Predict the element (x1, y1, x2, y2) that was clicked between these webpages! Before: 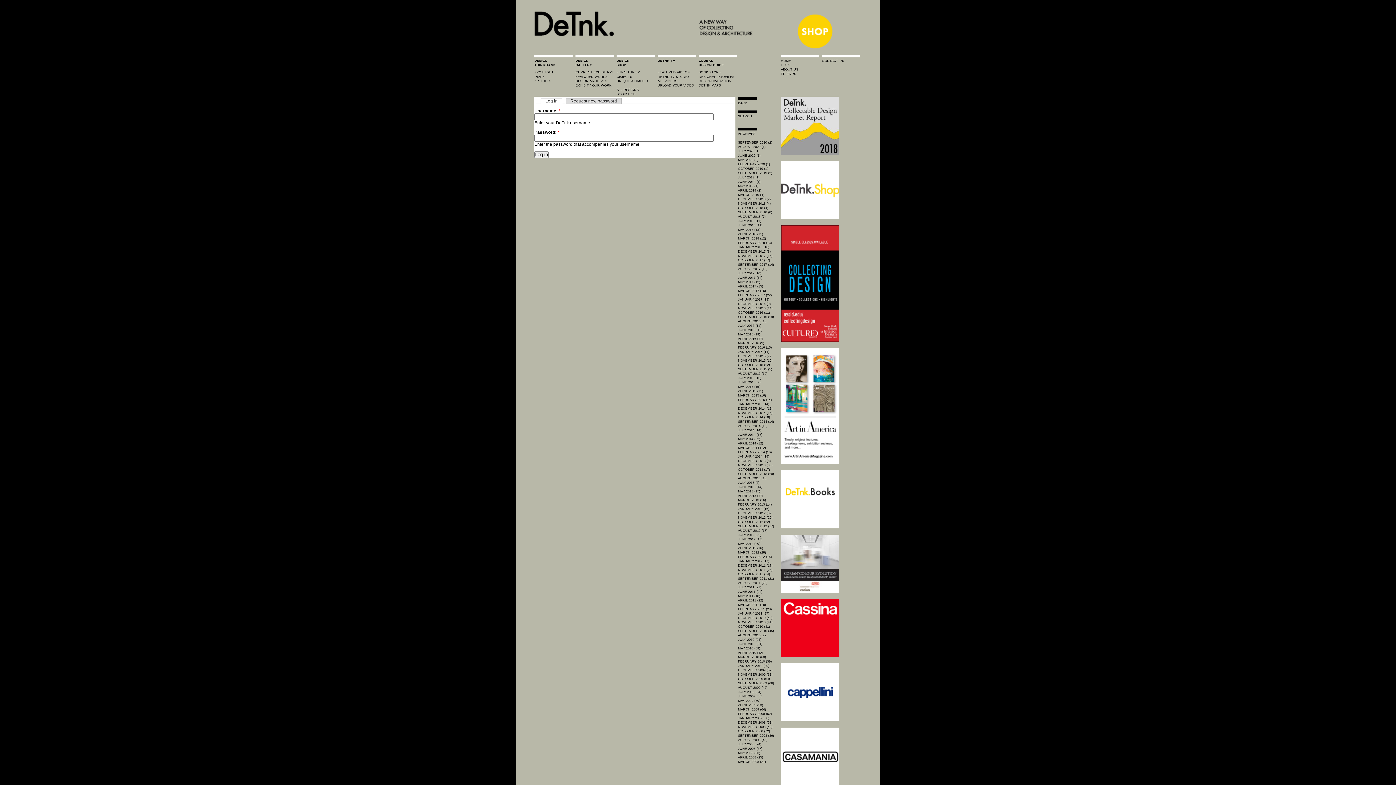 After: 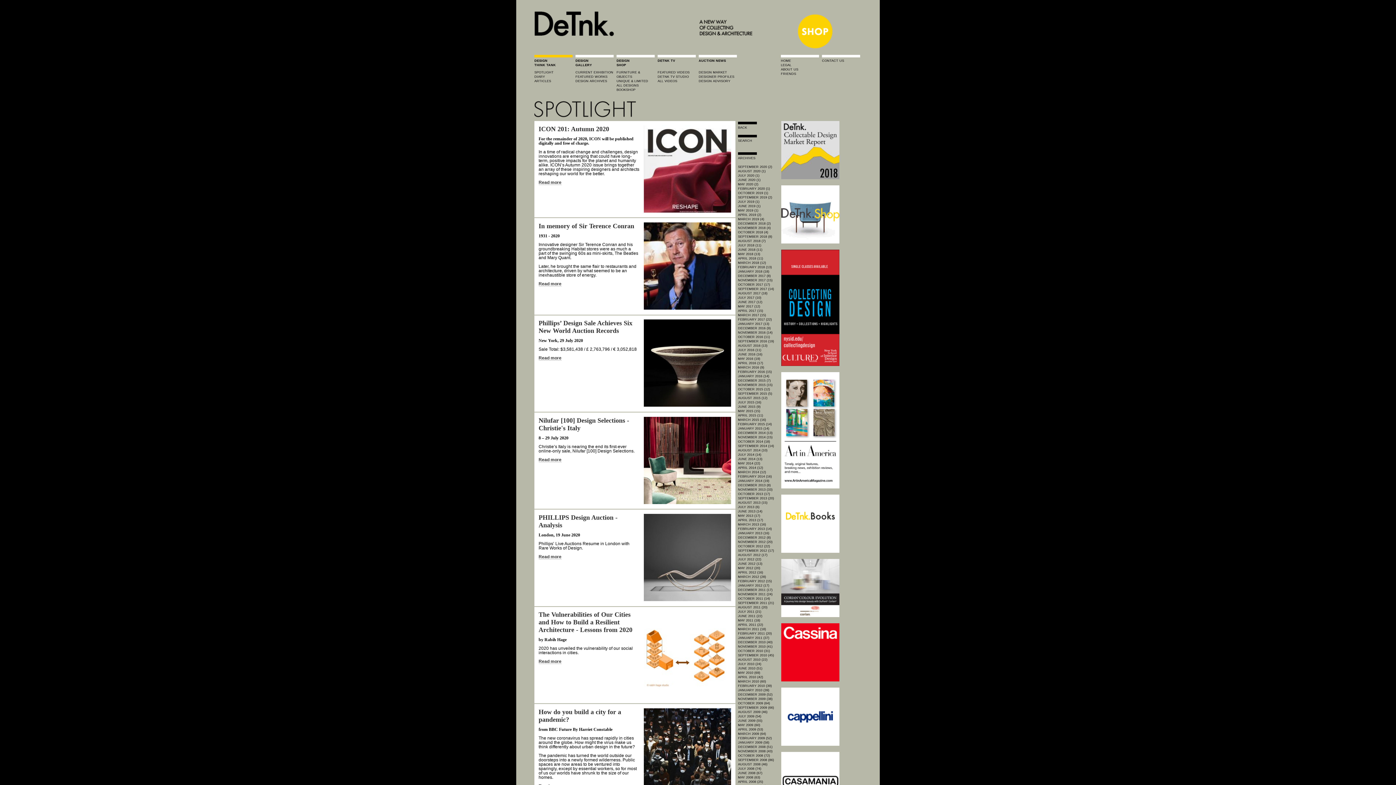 Action: label:   bbox: (534, 45, 757, 50)